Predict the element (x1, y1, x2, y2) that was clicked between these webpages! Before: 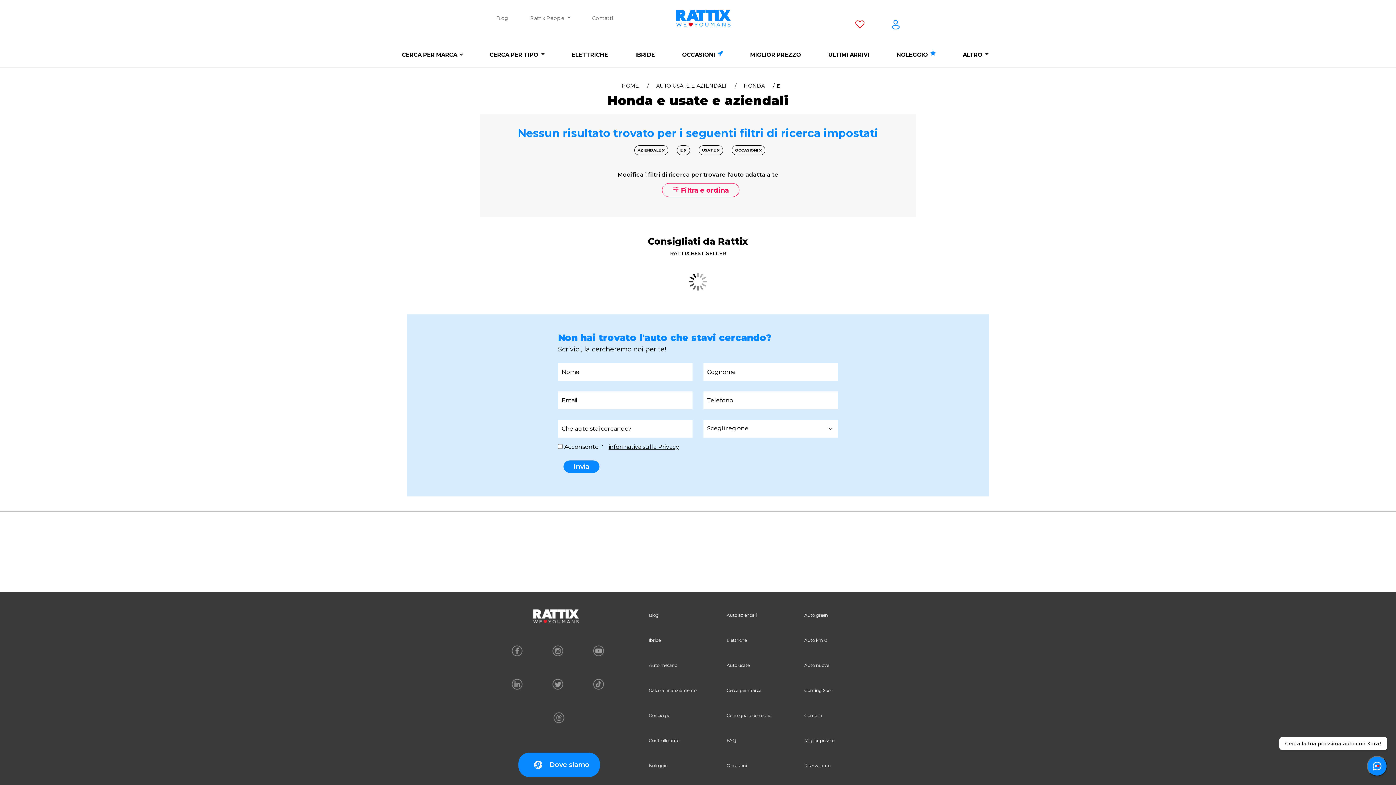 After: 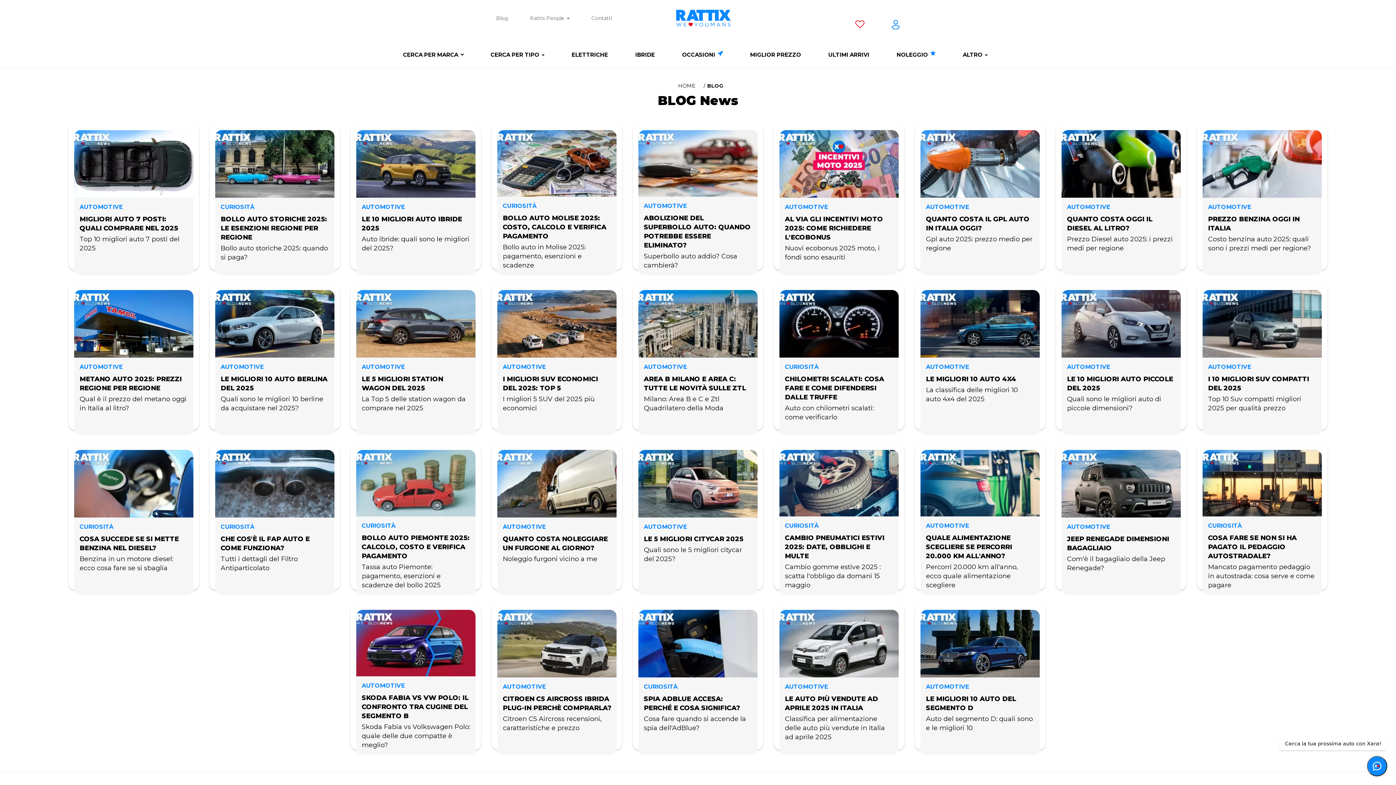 Action: label: Blog bbox: (496, 14, 508, 21)